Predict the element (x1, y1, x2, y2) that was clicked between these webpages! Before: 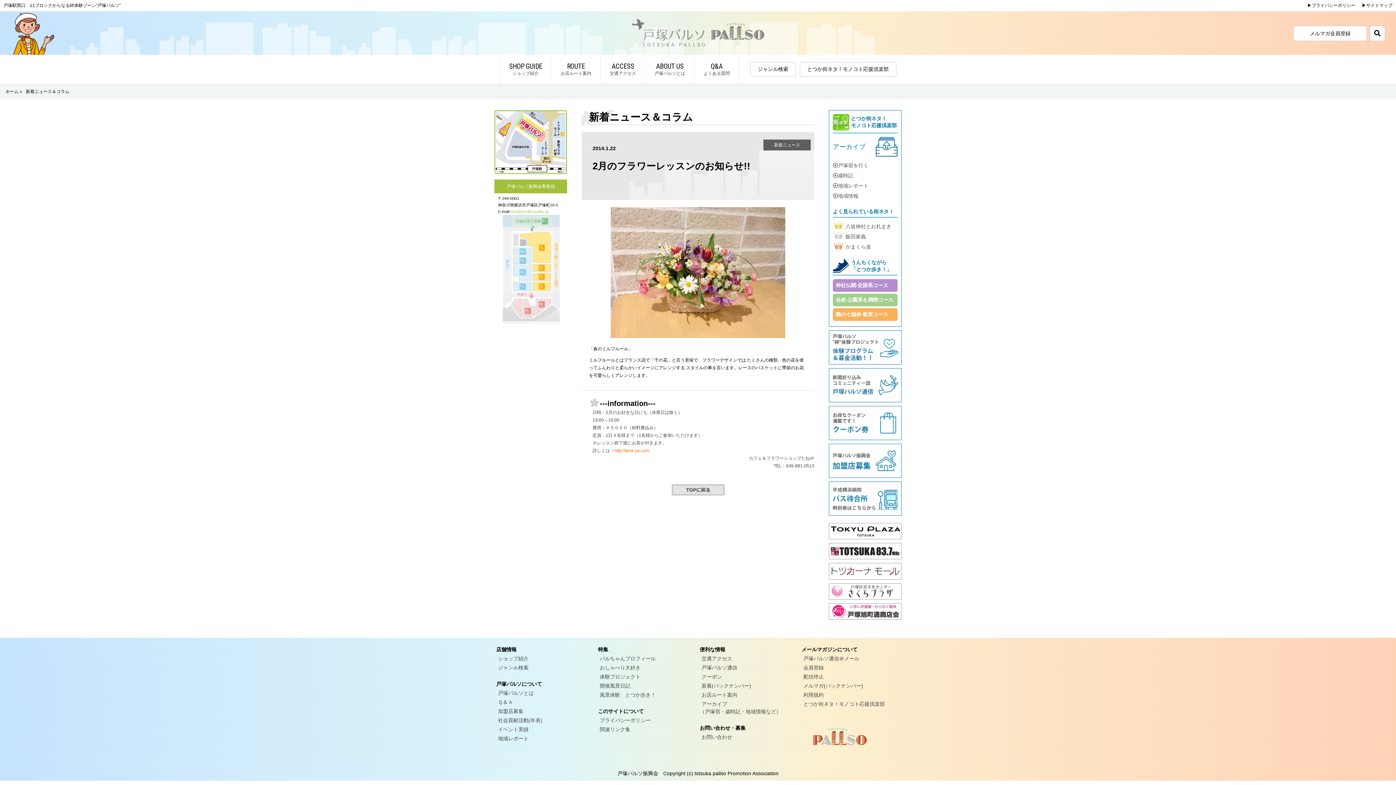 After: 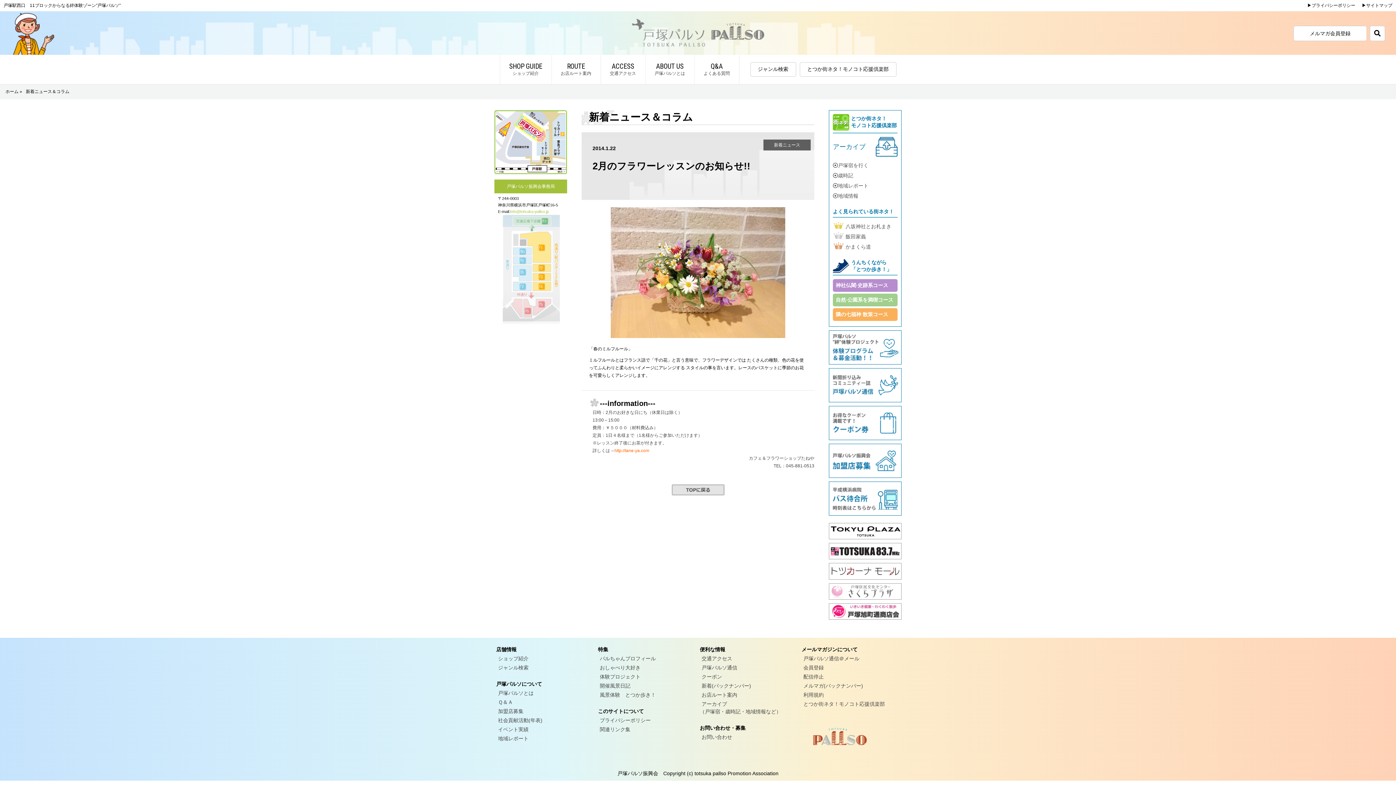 Action: bbox: (830, 590, 900, 596)